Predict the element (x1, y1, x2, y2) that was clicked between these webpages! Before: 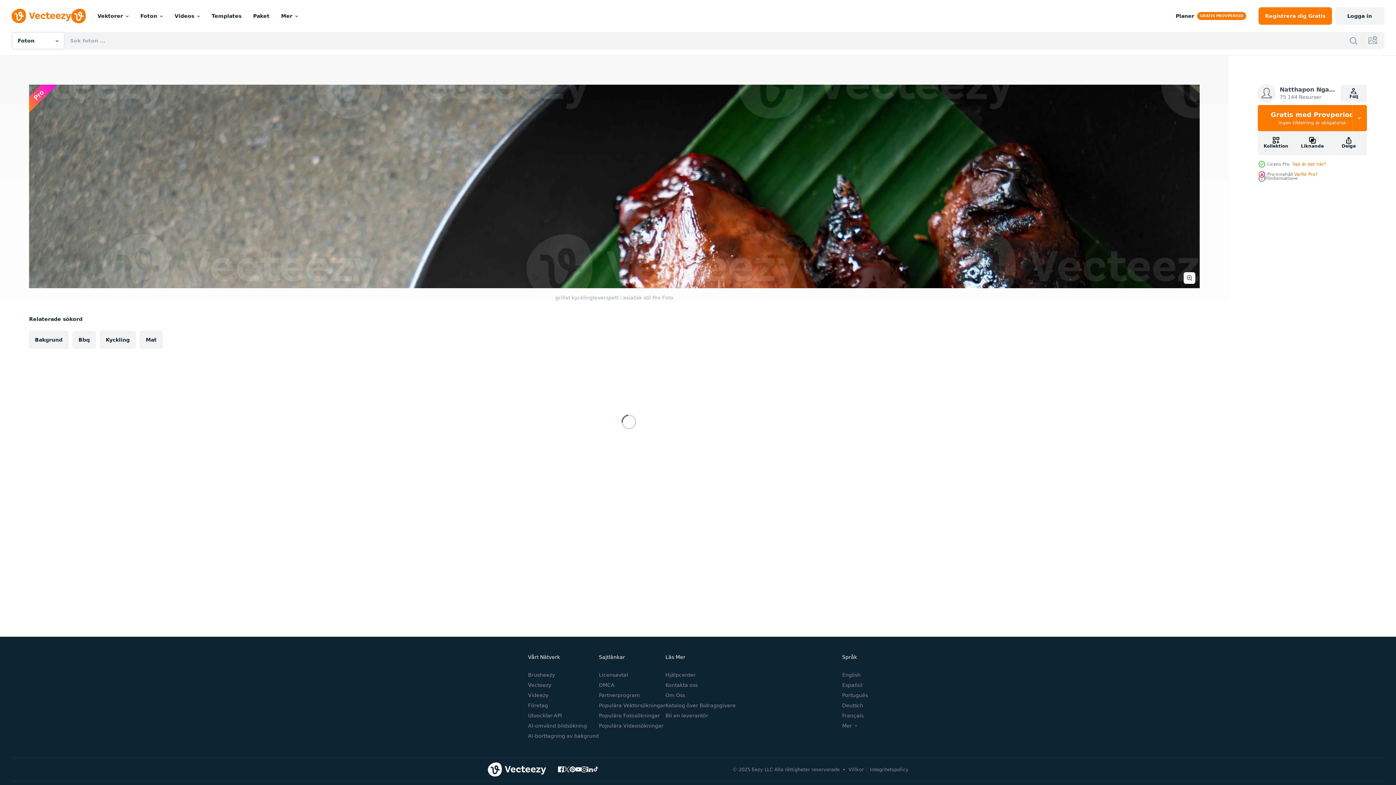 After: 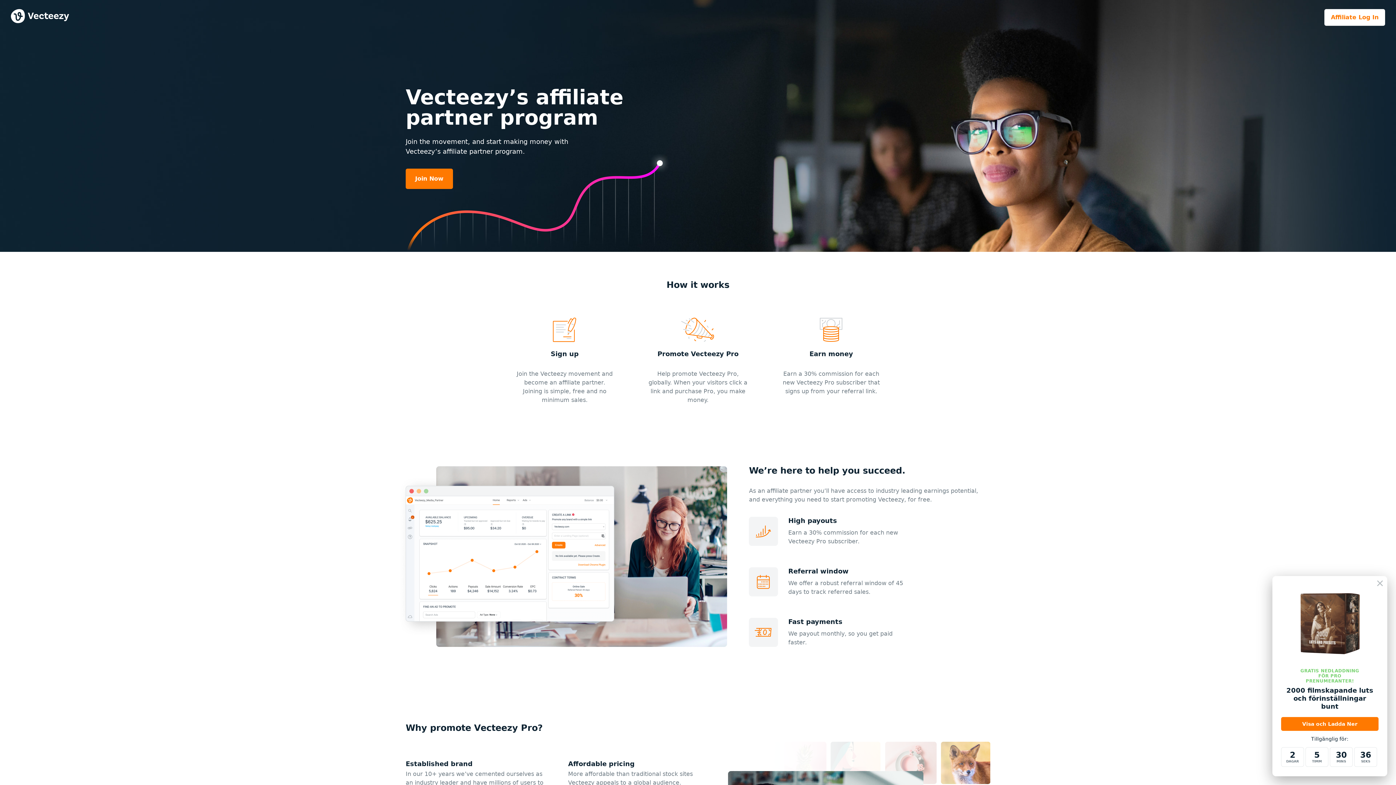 Action: label: Partnerprogram bbox: (599, 692, 640, 698)